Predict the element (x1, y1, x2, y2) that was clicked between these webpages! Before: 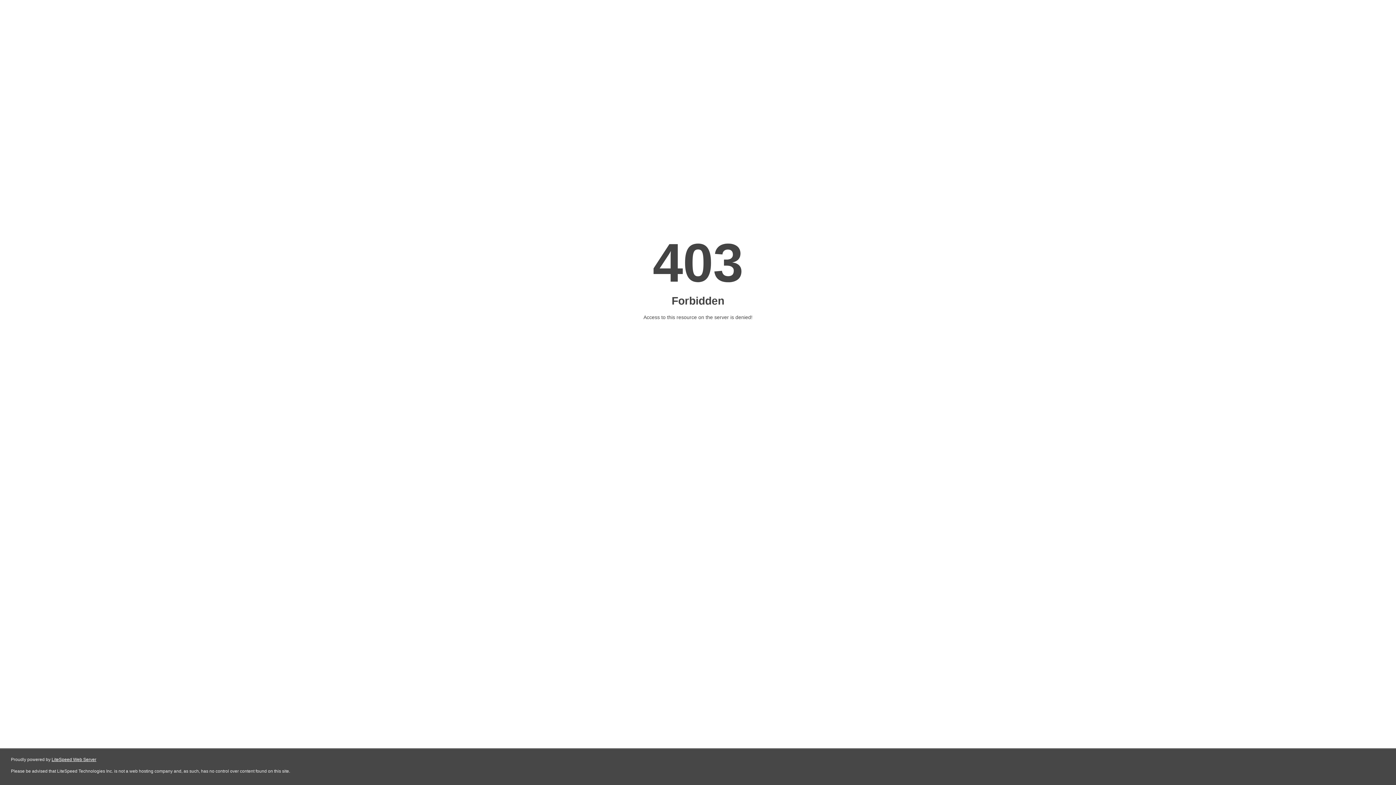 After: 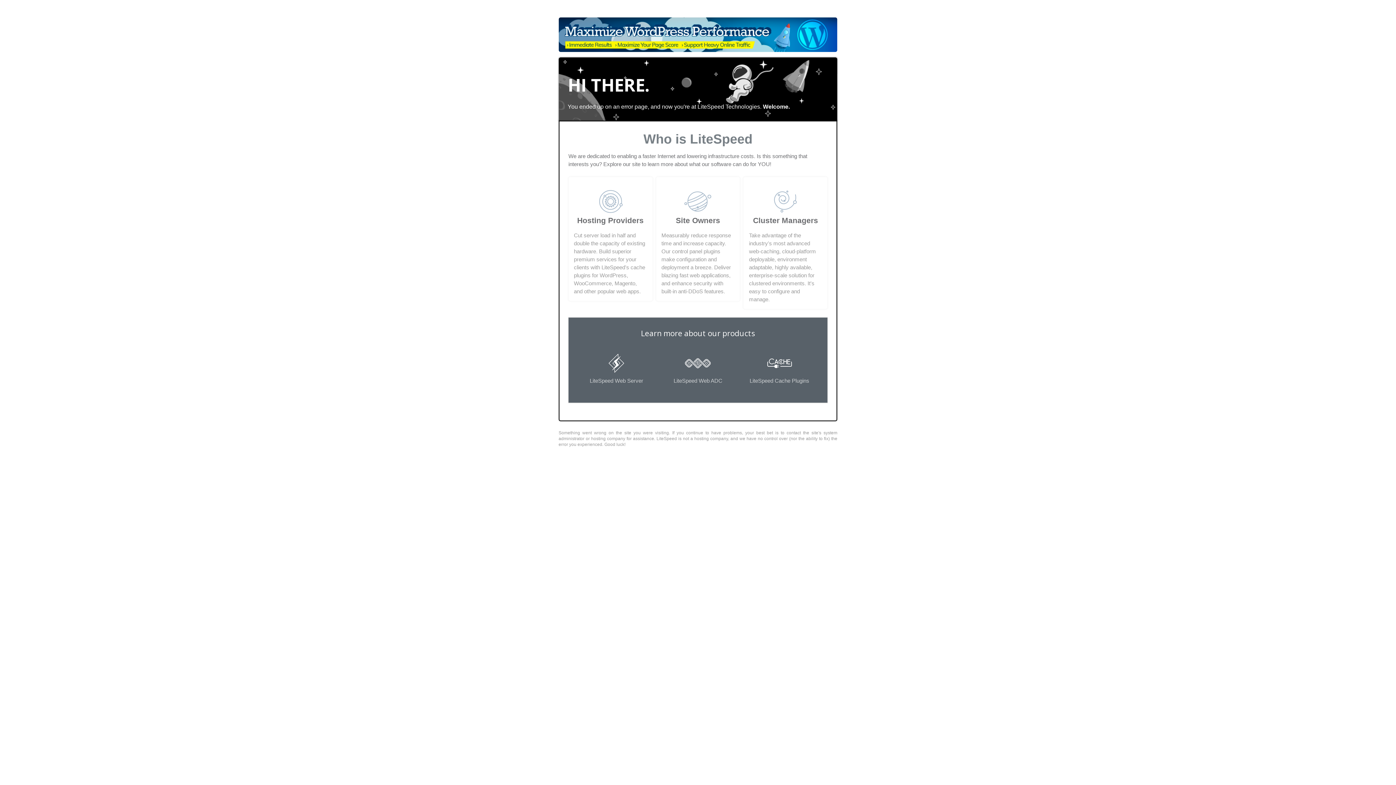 Action: label: LiteSpeed Web Server bbox: (51, 757, 96, 762)